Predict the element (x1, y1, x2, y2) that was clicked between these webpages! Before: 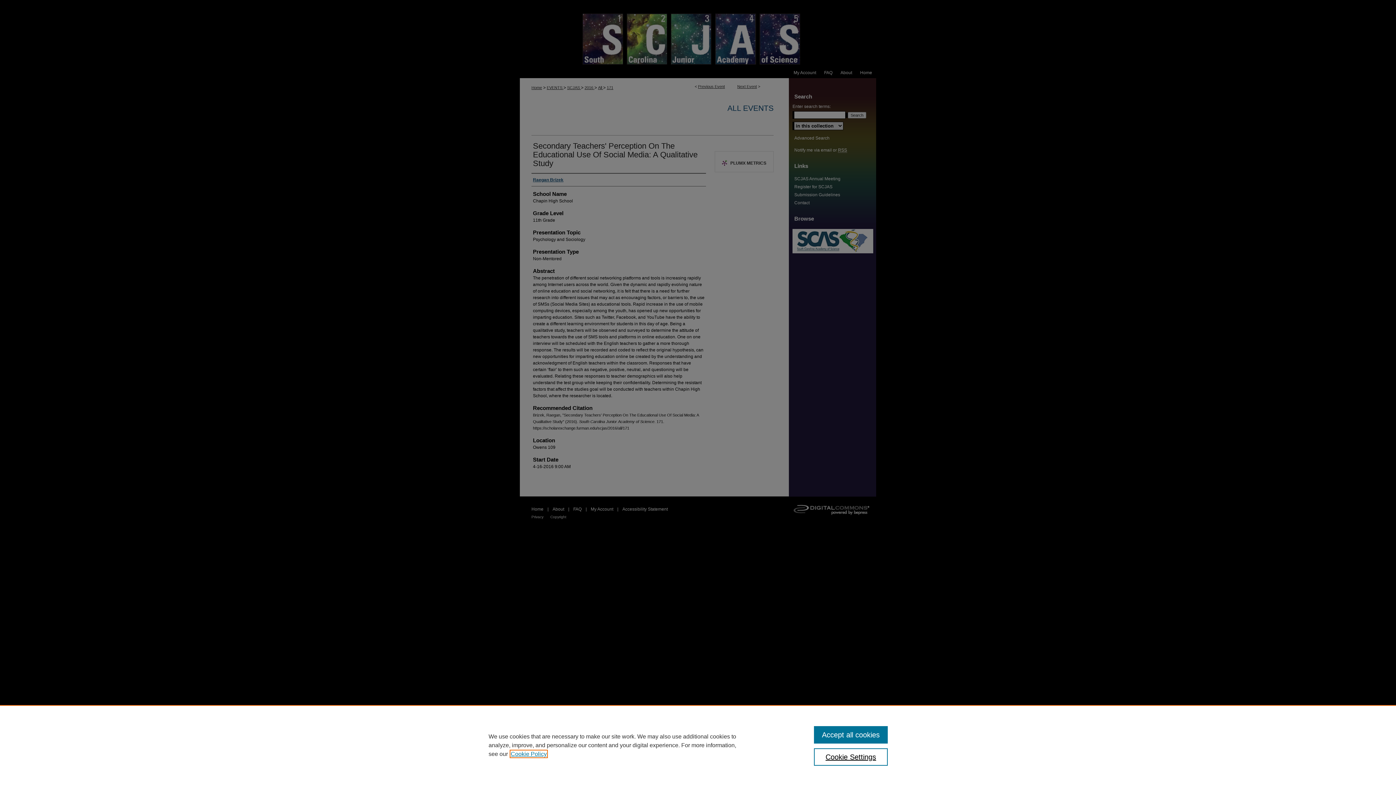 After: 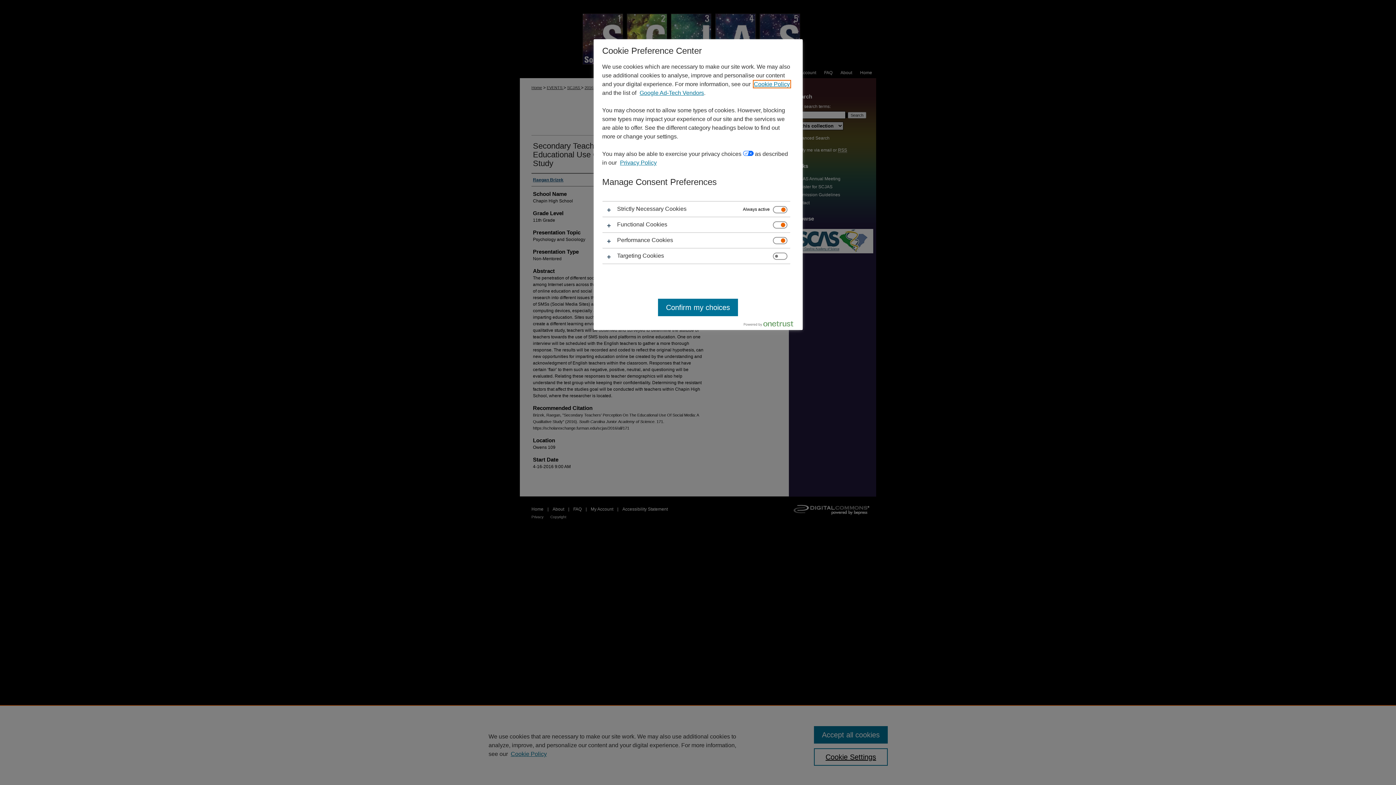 Action: label: Cookie Settings bbox: (814, 748, 887, 766)